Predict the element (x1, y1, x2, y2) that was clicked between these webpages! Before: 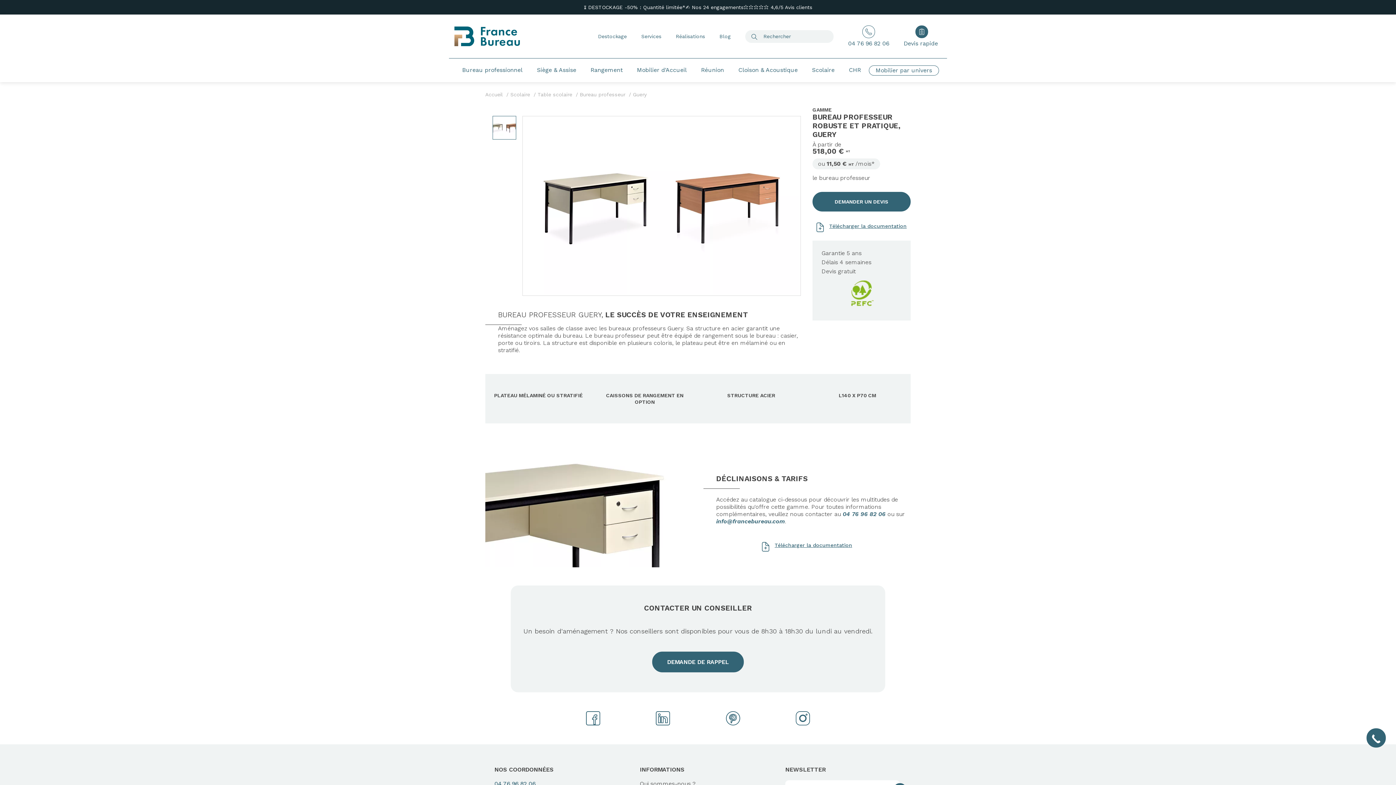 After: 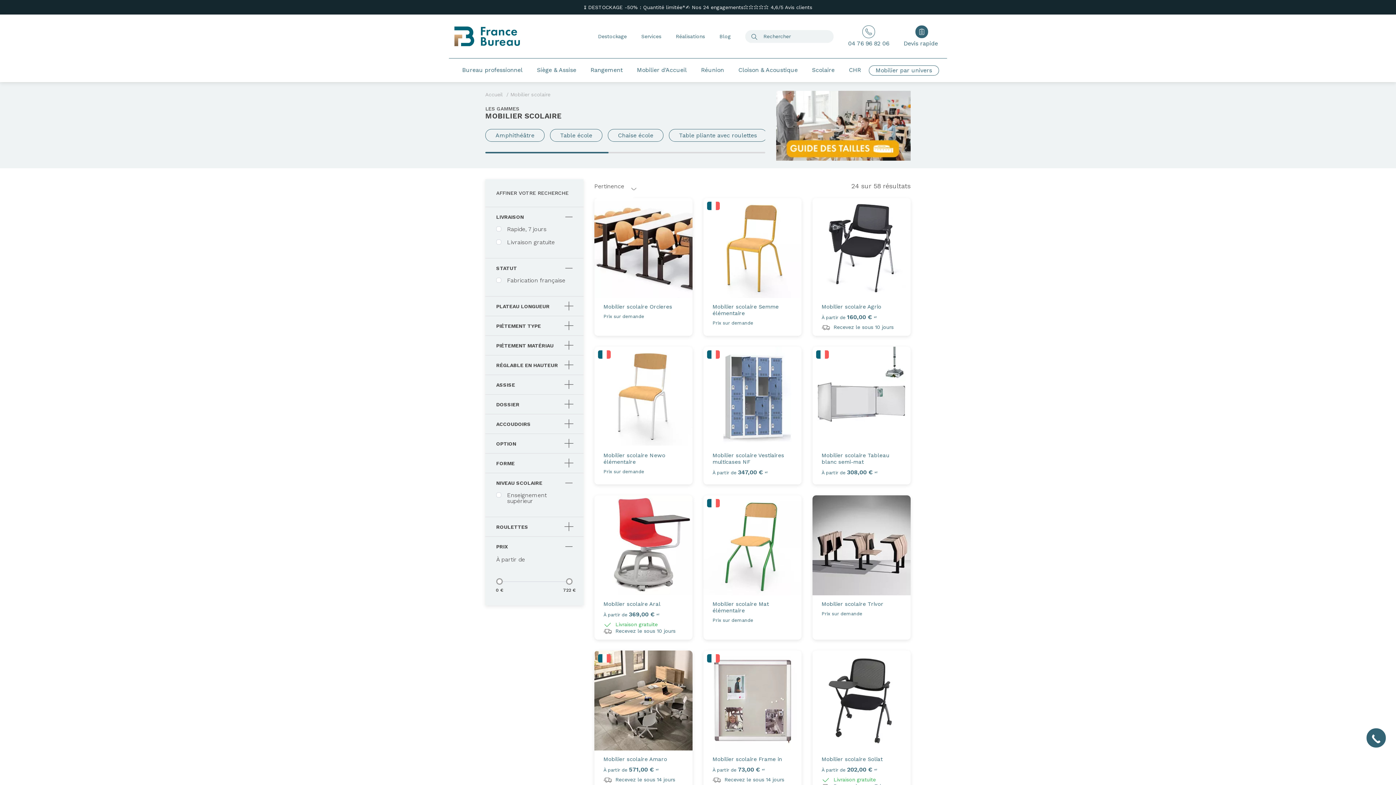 Action: bbox: (805, 65, 841, 74) label: Scolaire